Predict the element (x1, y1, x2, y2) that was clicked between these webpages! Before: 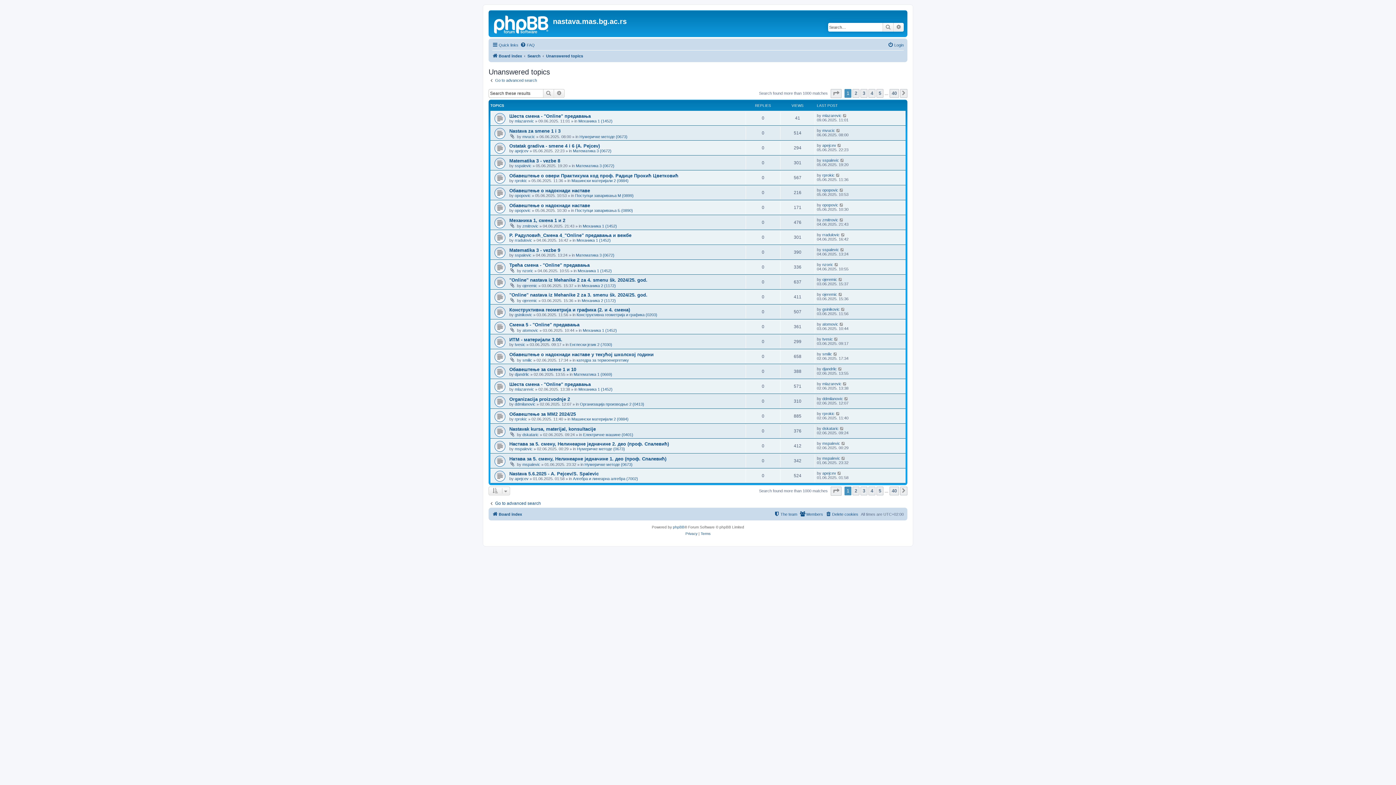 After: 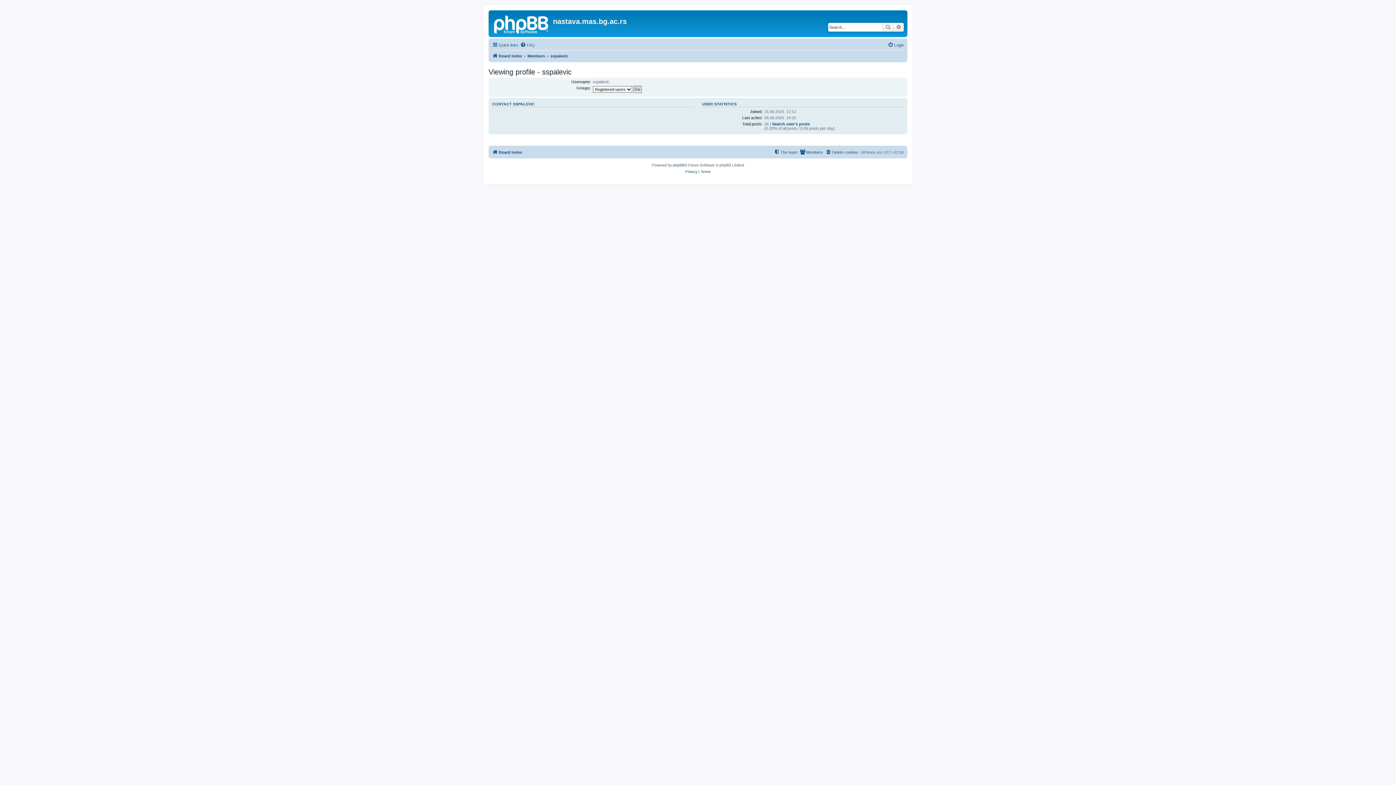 Action: label: sspalevic bbox: (514, 252, 531, 257)